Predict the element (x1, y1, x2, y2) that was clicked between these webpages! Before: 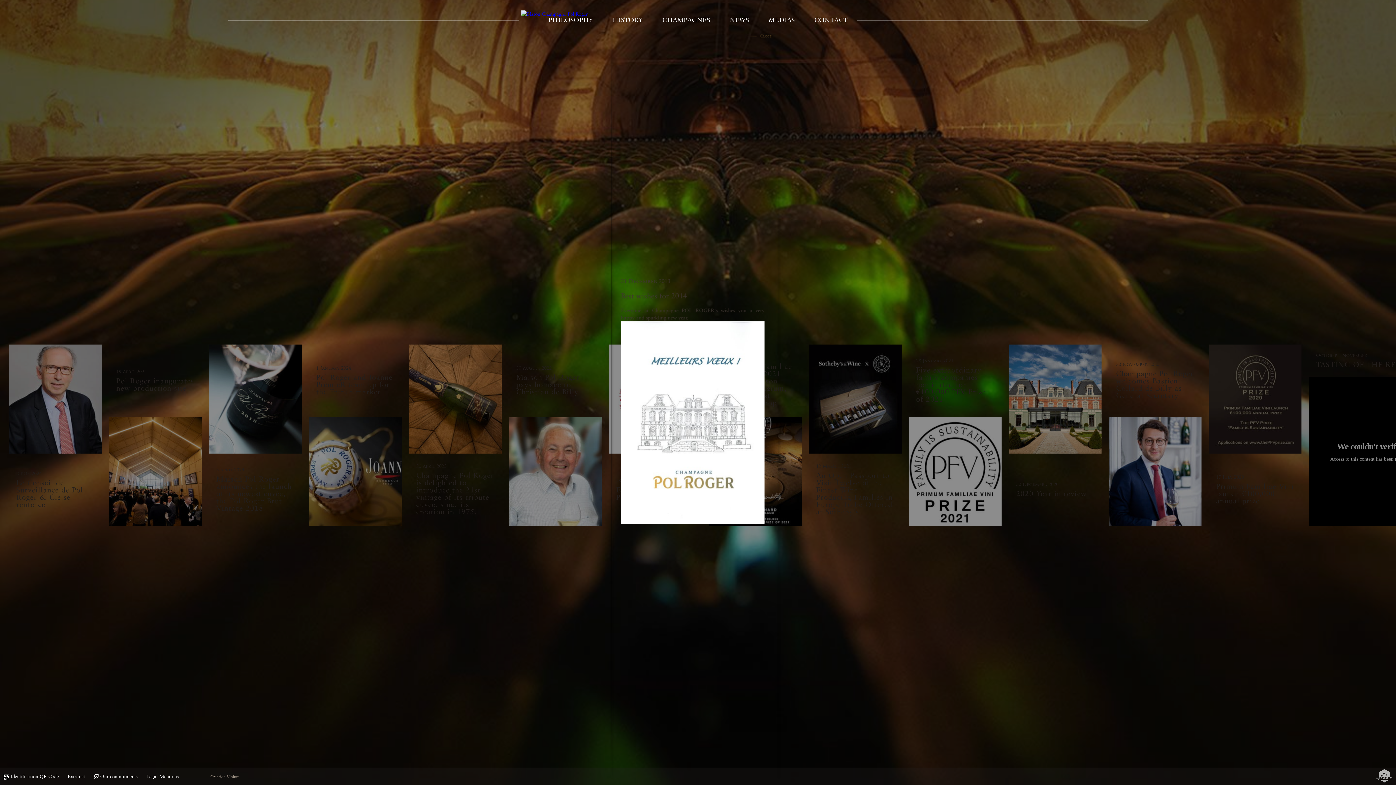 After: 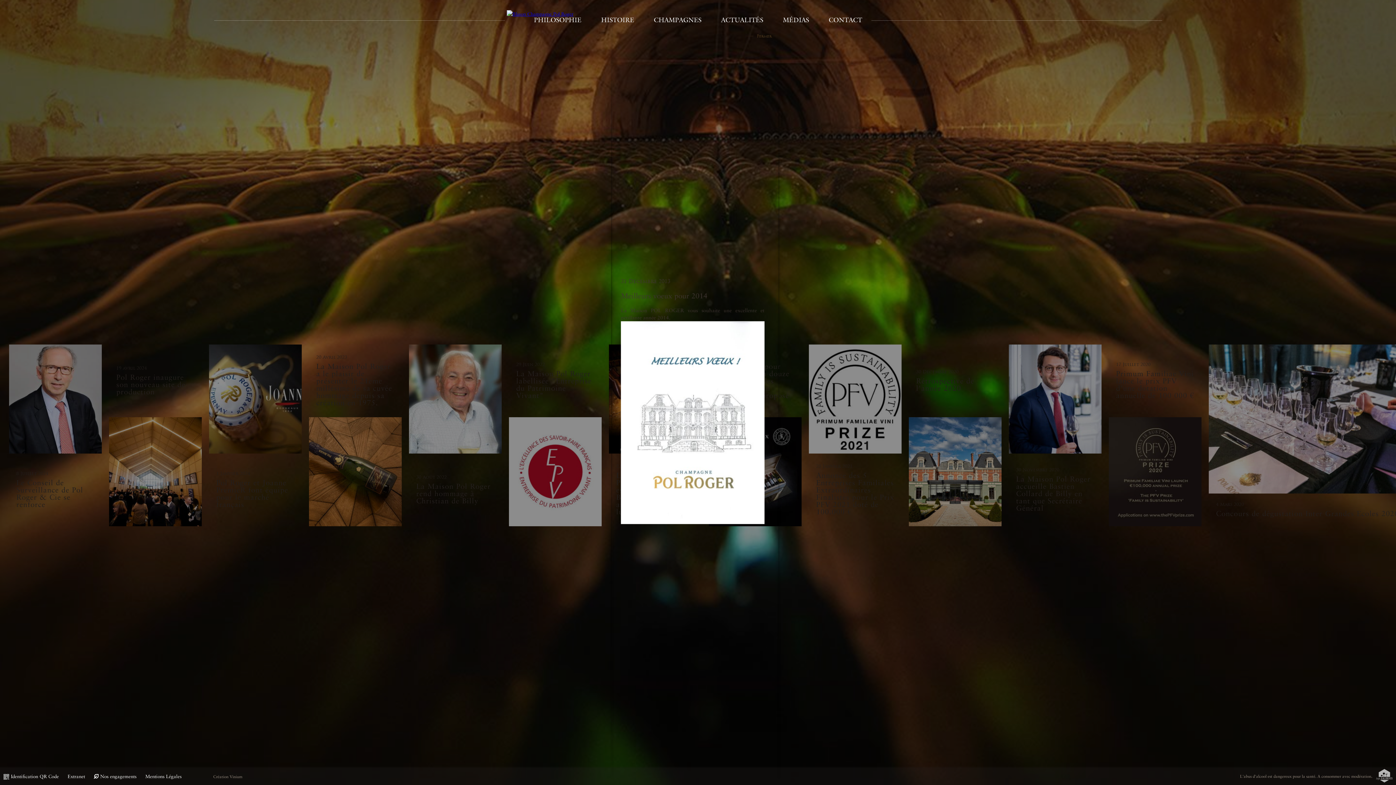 Action: bbox: (187, 774, 192, 778)